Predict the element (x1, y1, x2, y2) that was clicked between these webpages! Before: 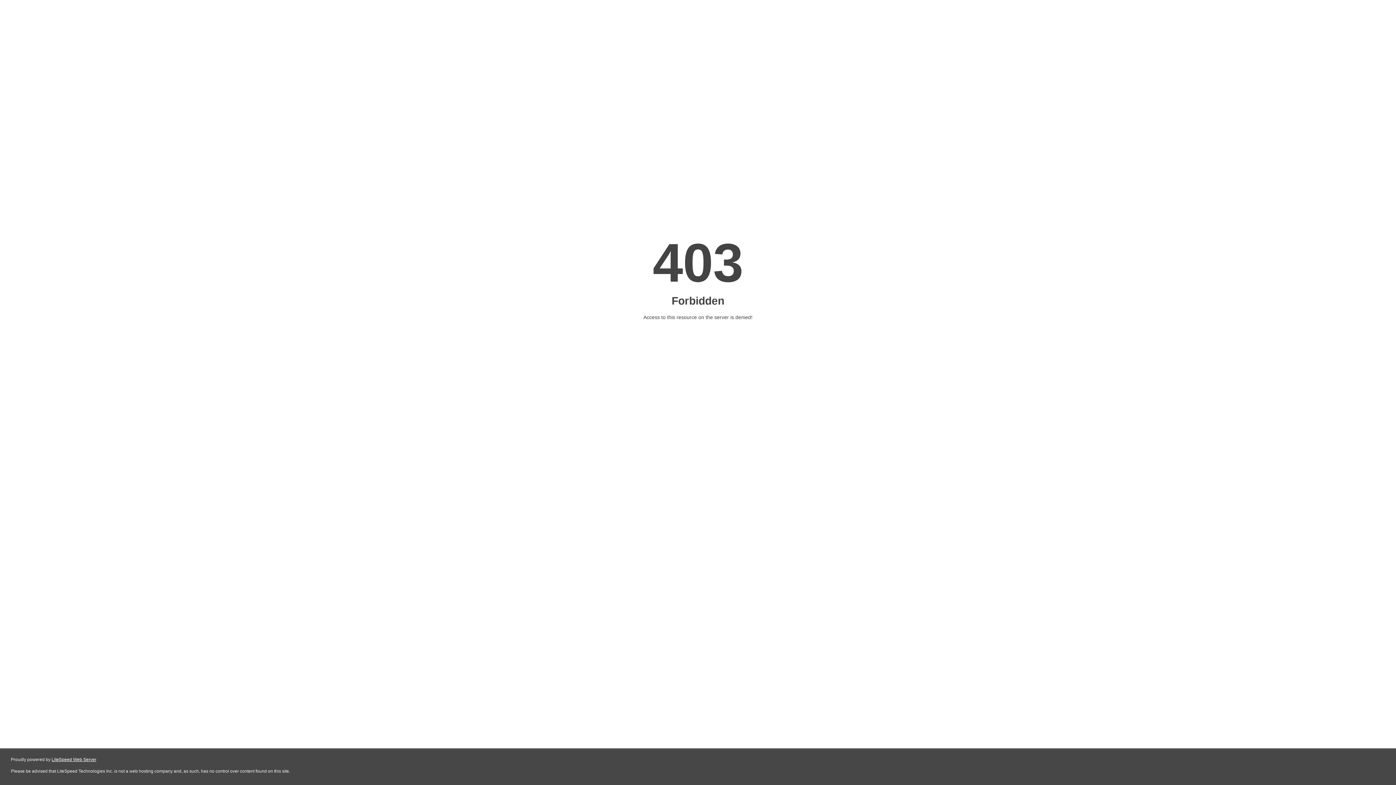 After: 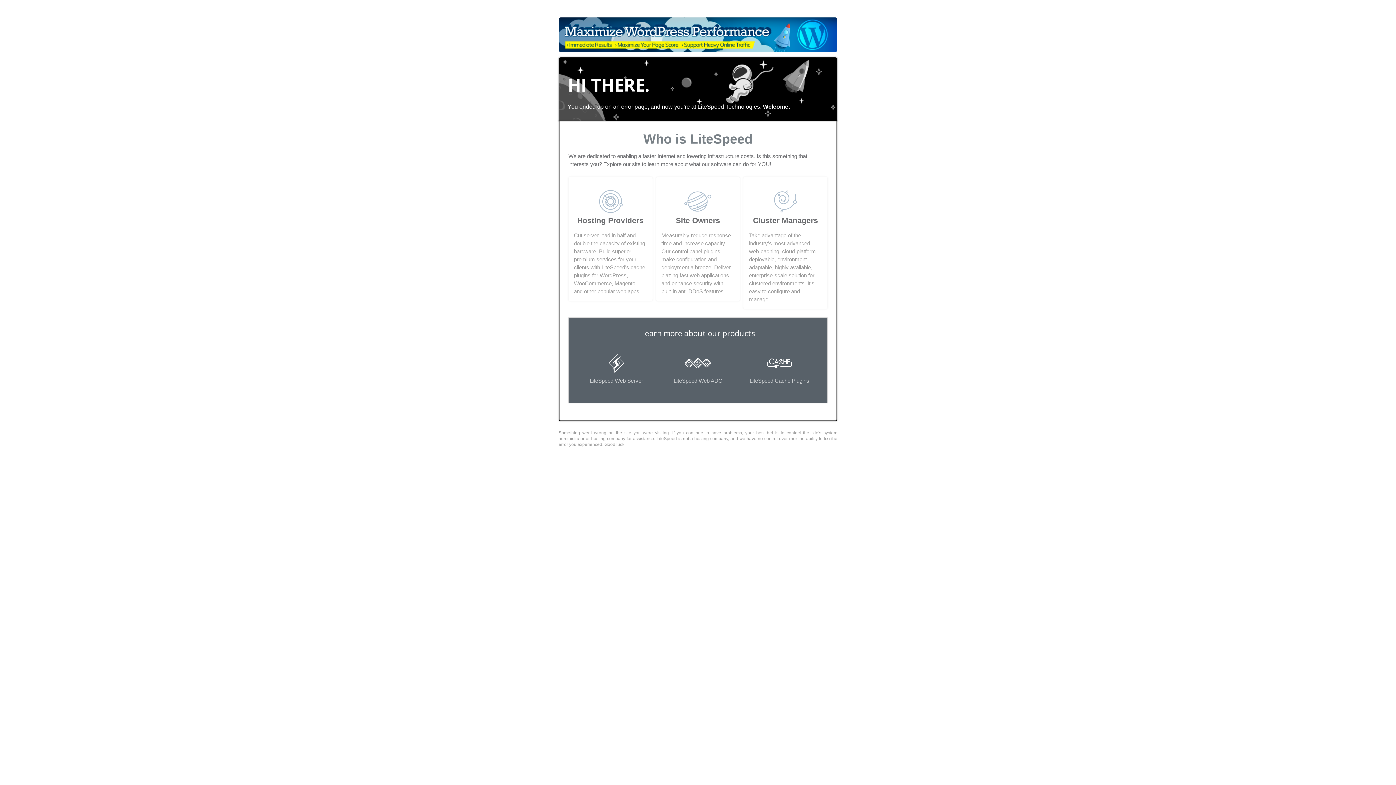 Action: label: LiteSpeed Web Server bbox: (51, 757, 96, 762)